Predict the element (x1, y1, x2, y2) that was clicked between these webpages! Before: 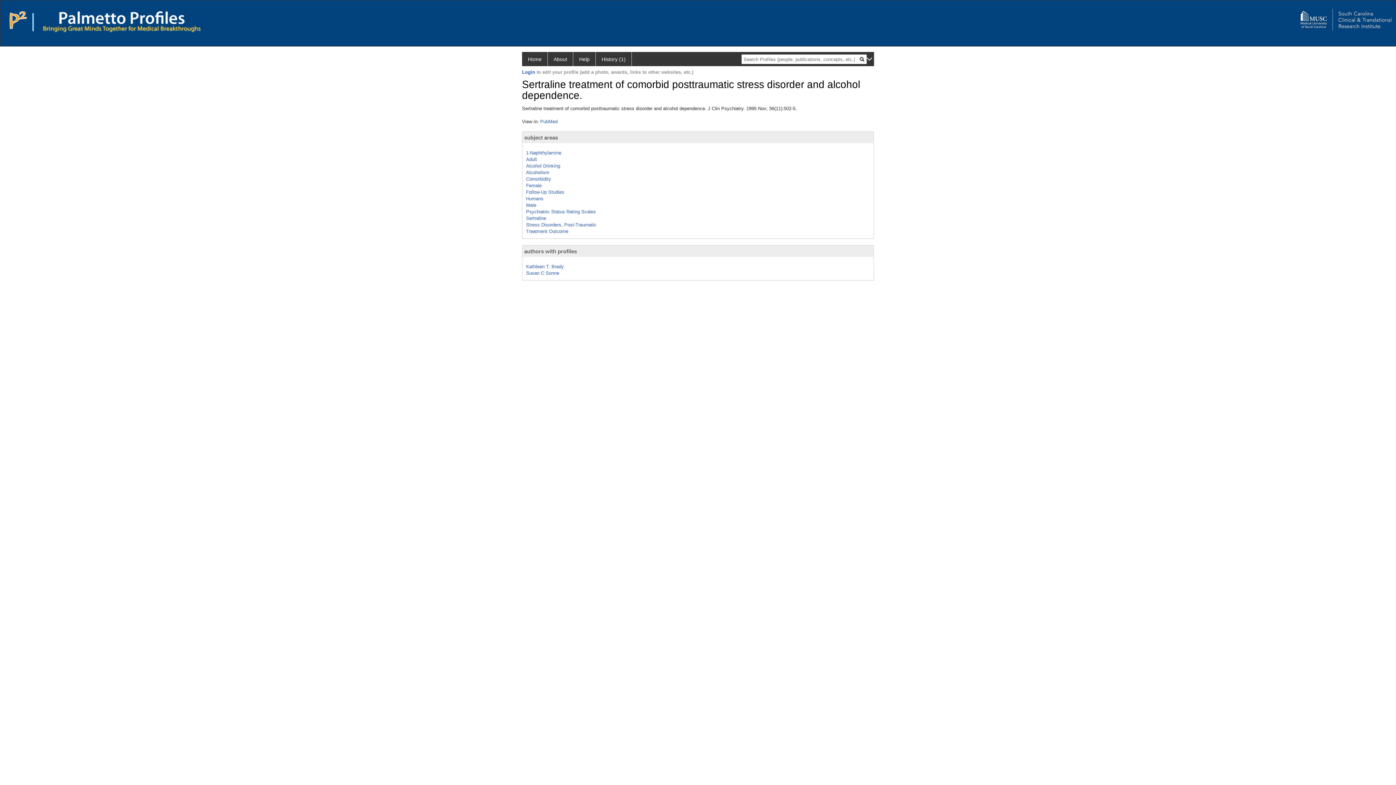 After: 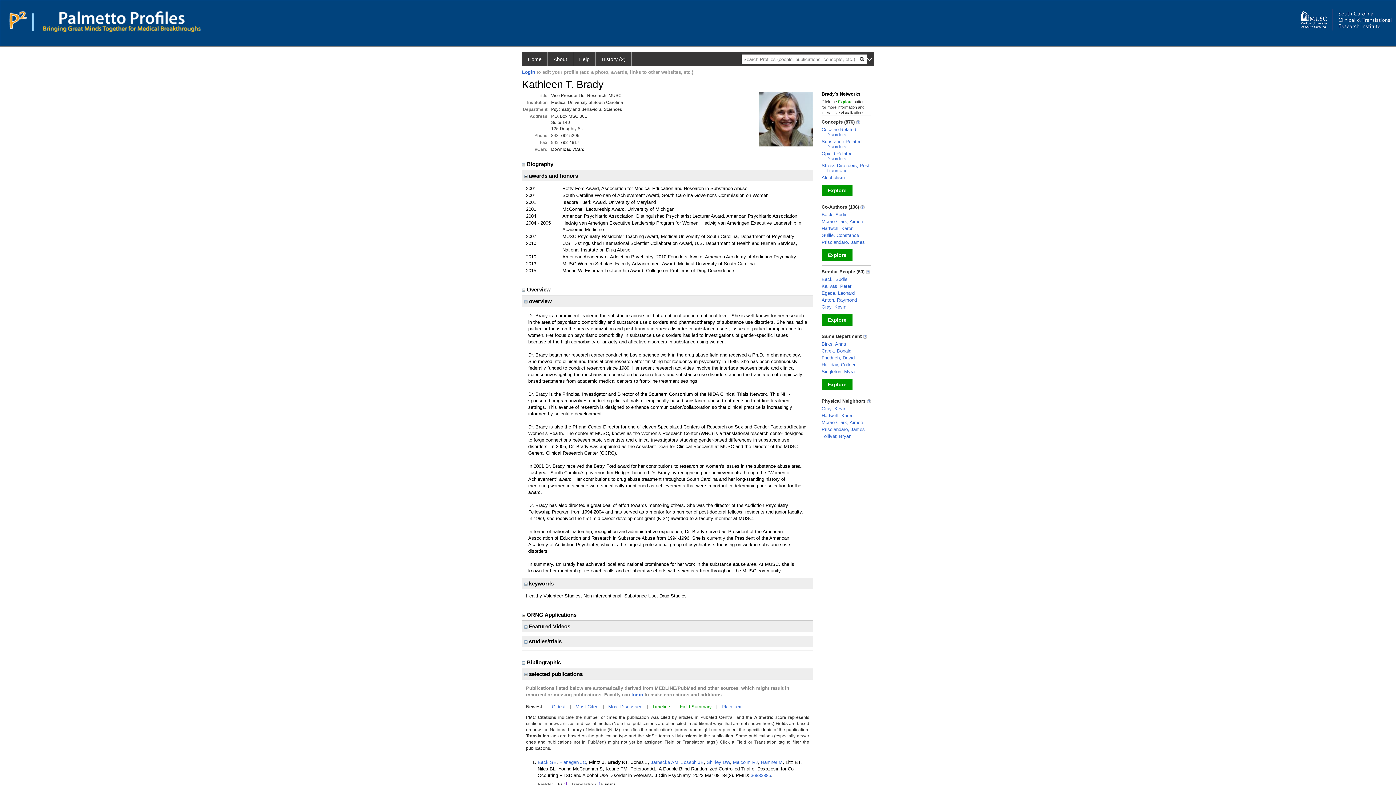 Action: bbox: (526, 264, 564, 269) label: Kathleen T. Brady